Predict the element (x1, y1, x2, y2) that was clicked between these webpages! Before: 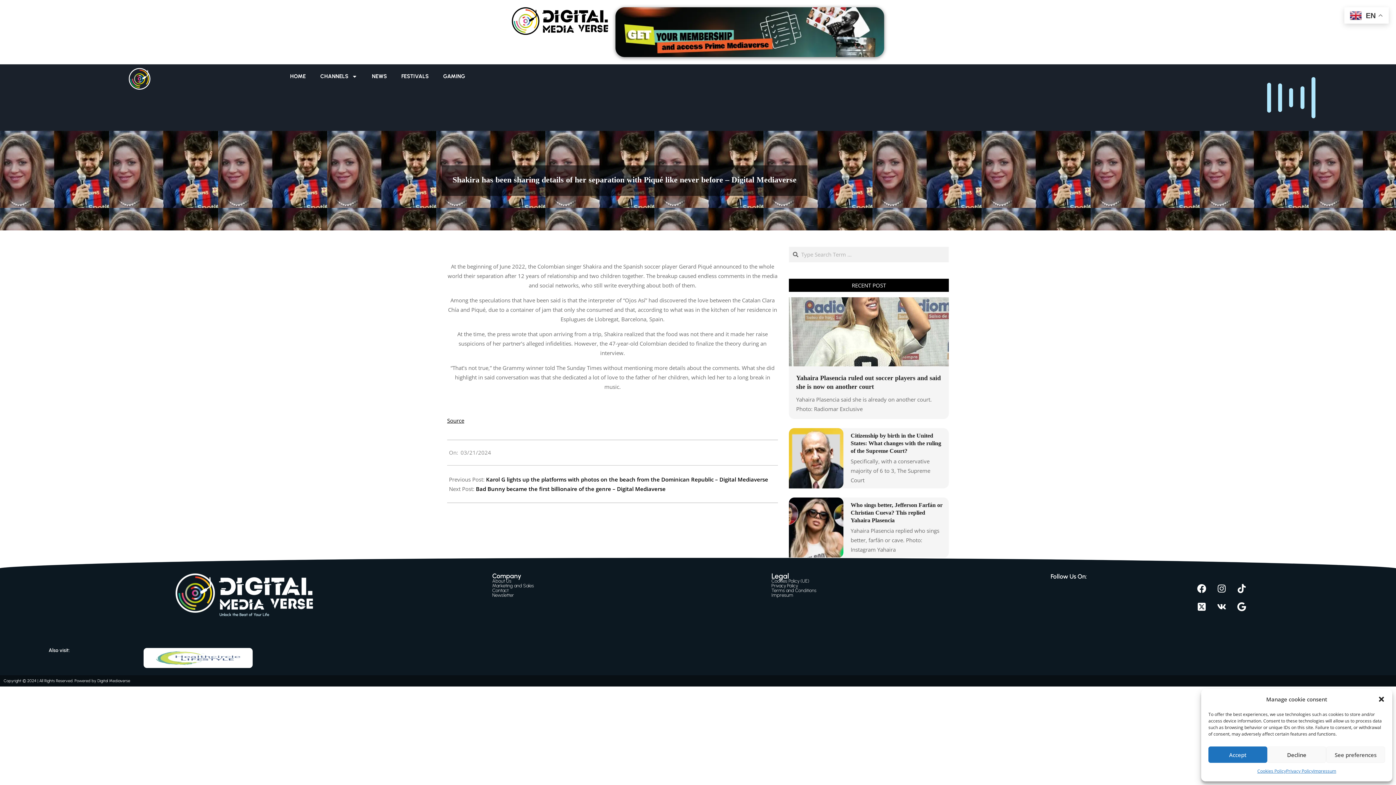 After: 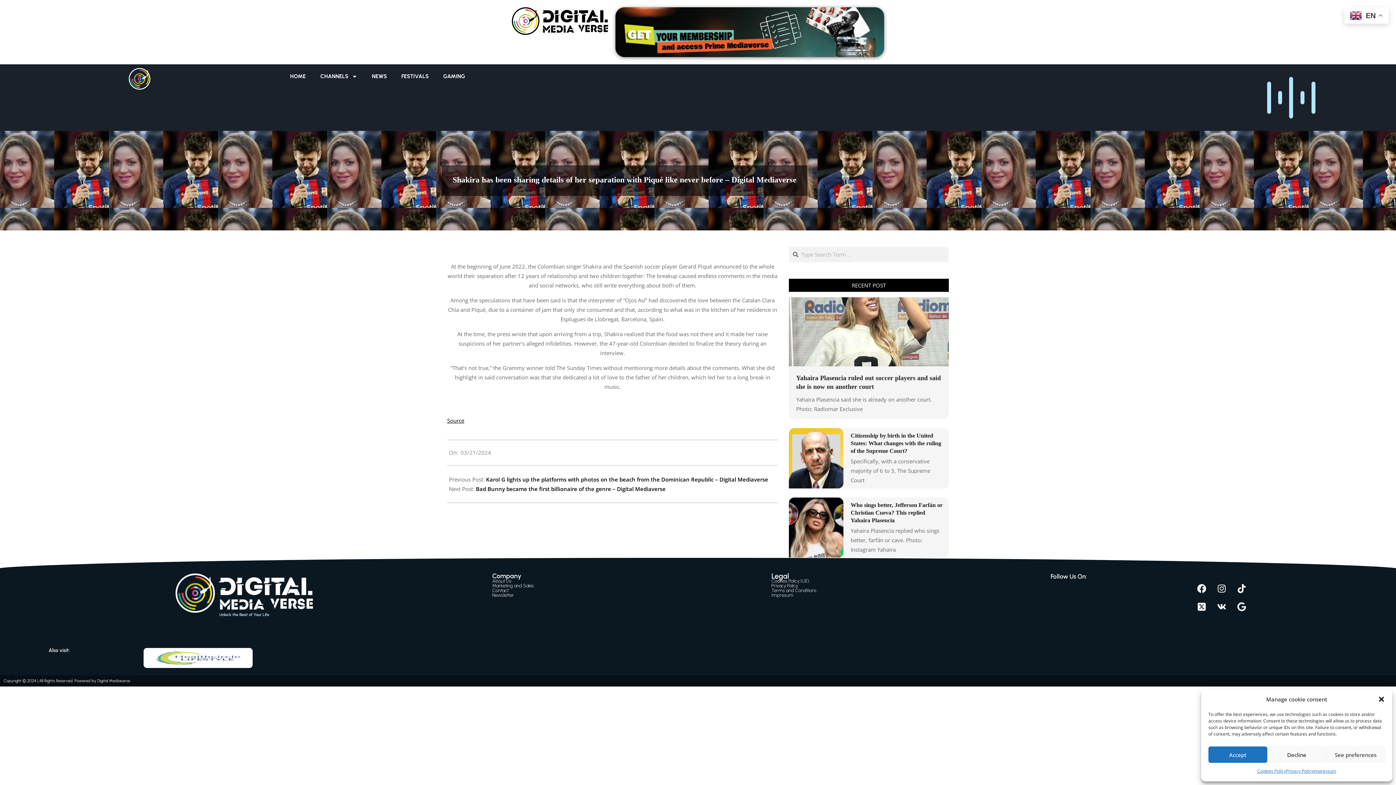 Action: bbox: (1232, 598, 1250, 616) label: Google